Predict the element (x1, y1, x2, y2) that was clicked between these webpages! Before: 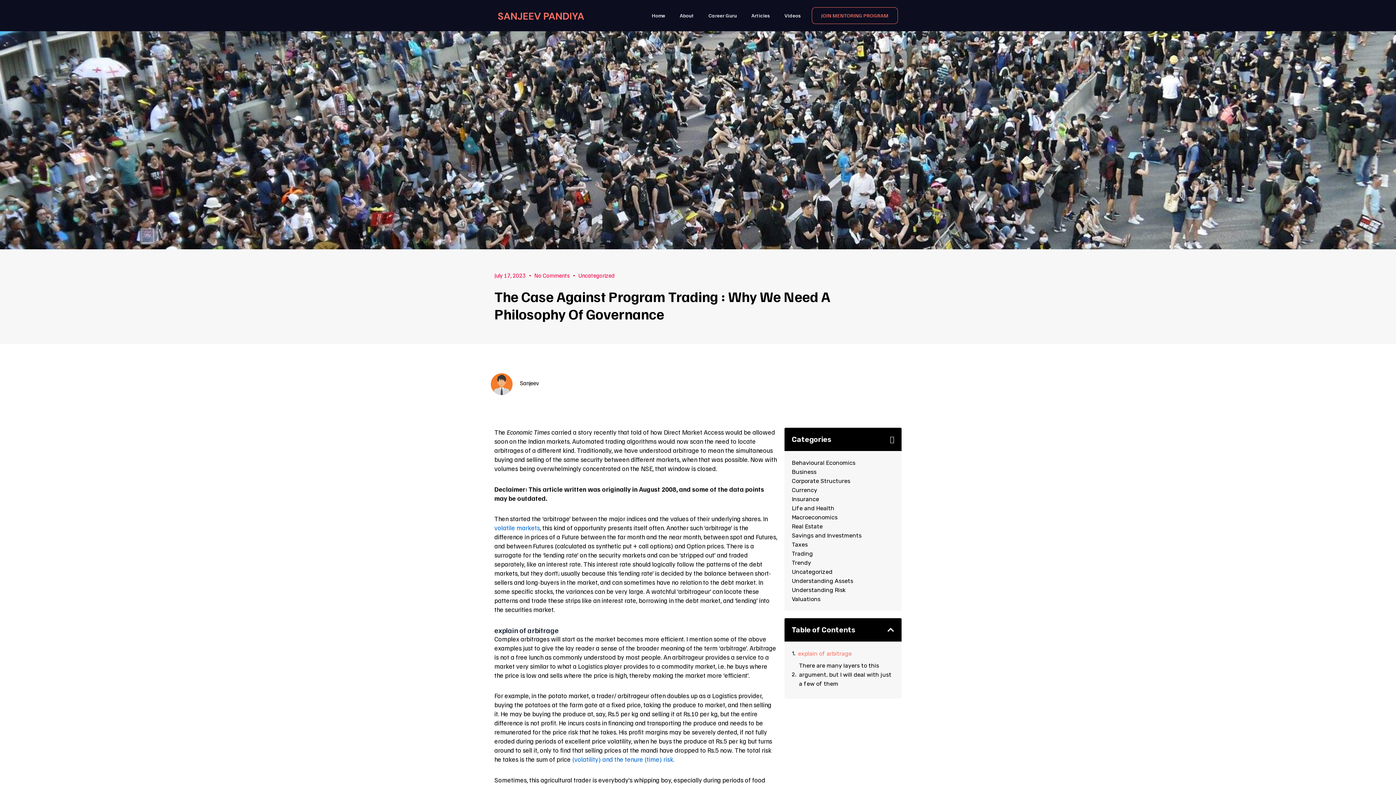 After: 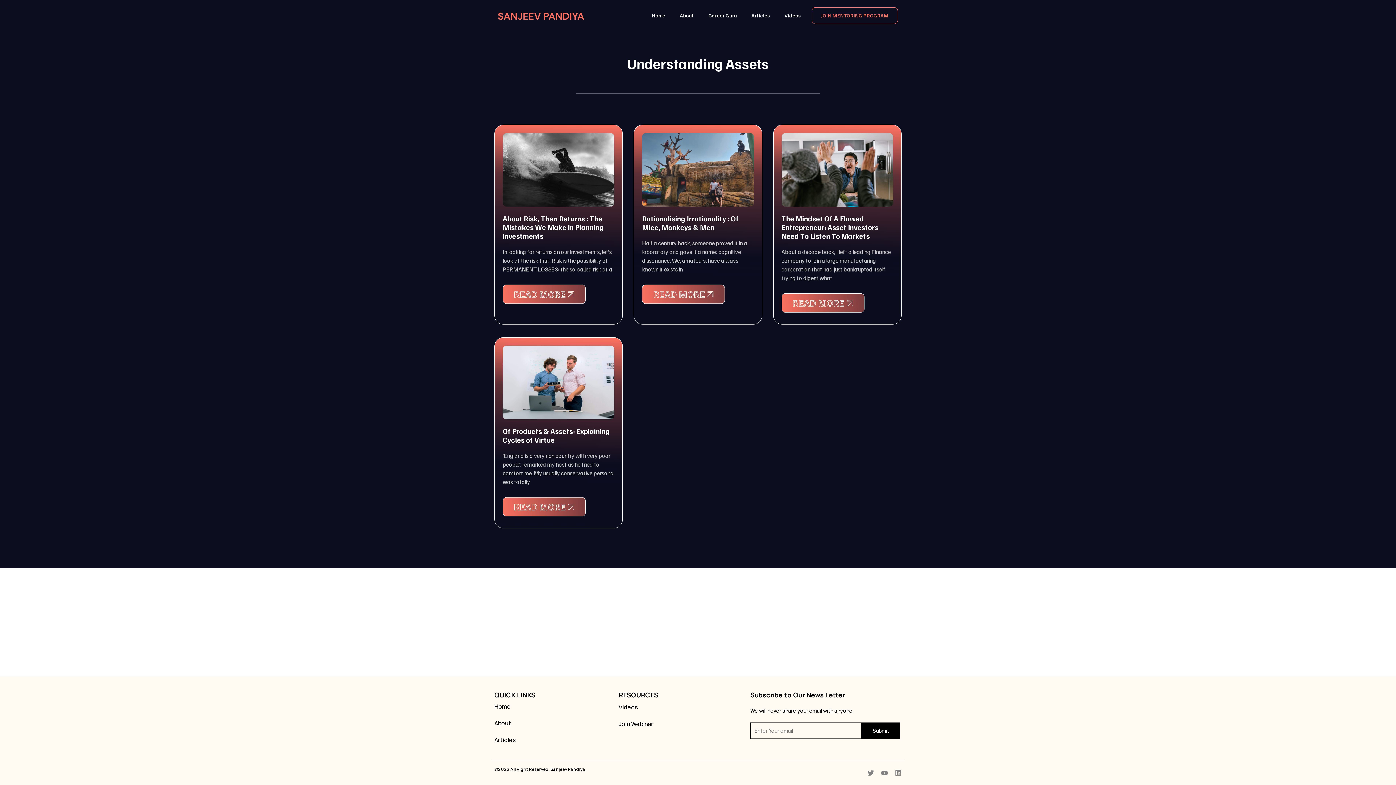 Action: bbox: (792, 577, 853, 584) label: Understanding Assets